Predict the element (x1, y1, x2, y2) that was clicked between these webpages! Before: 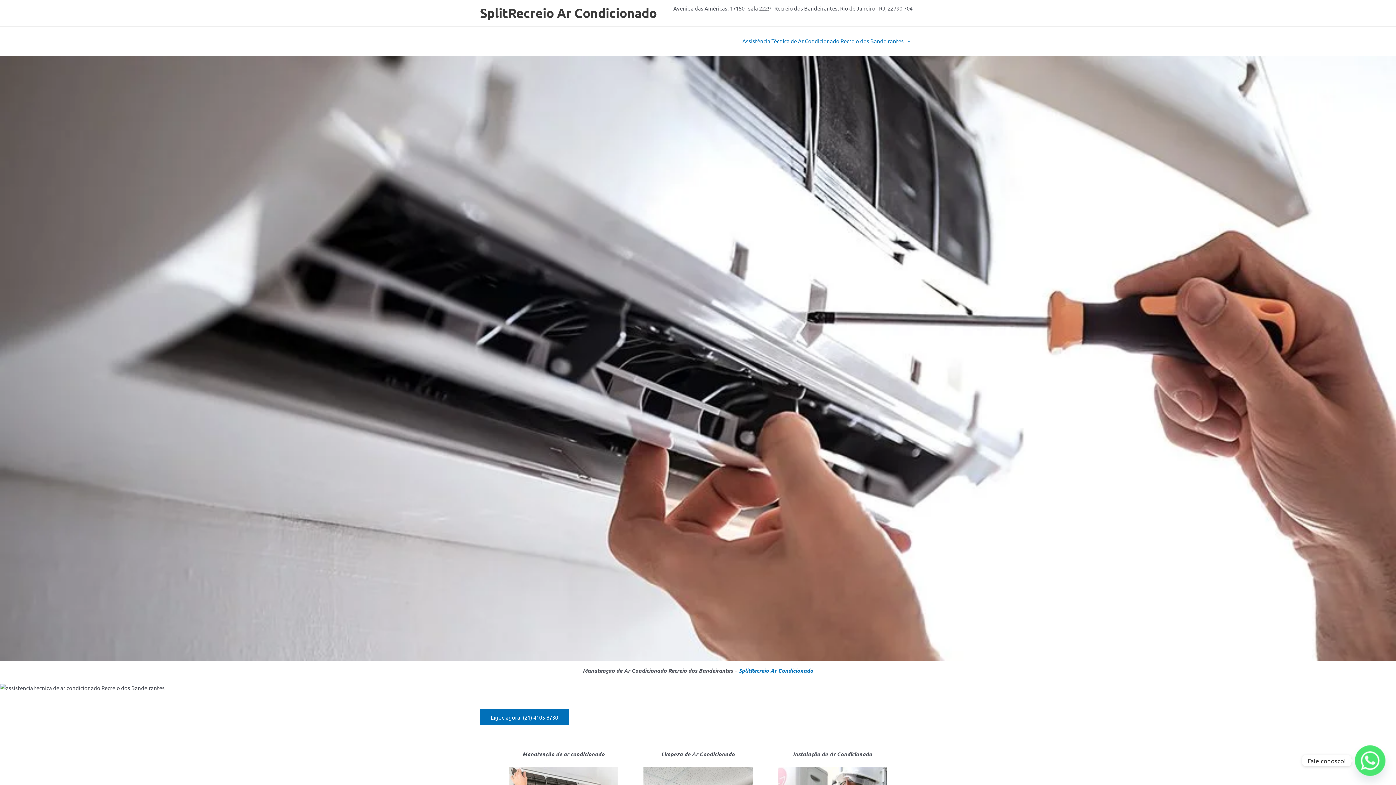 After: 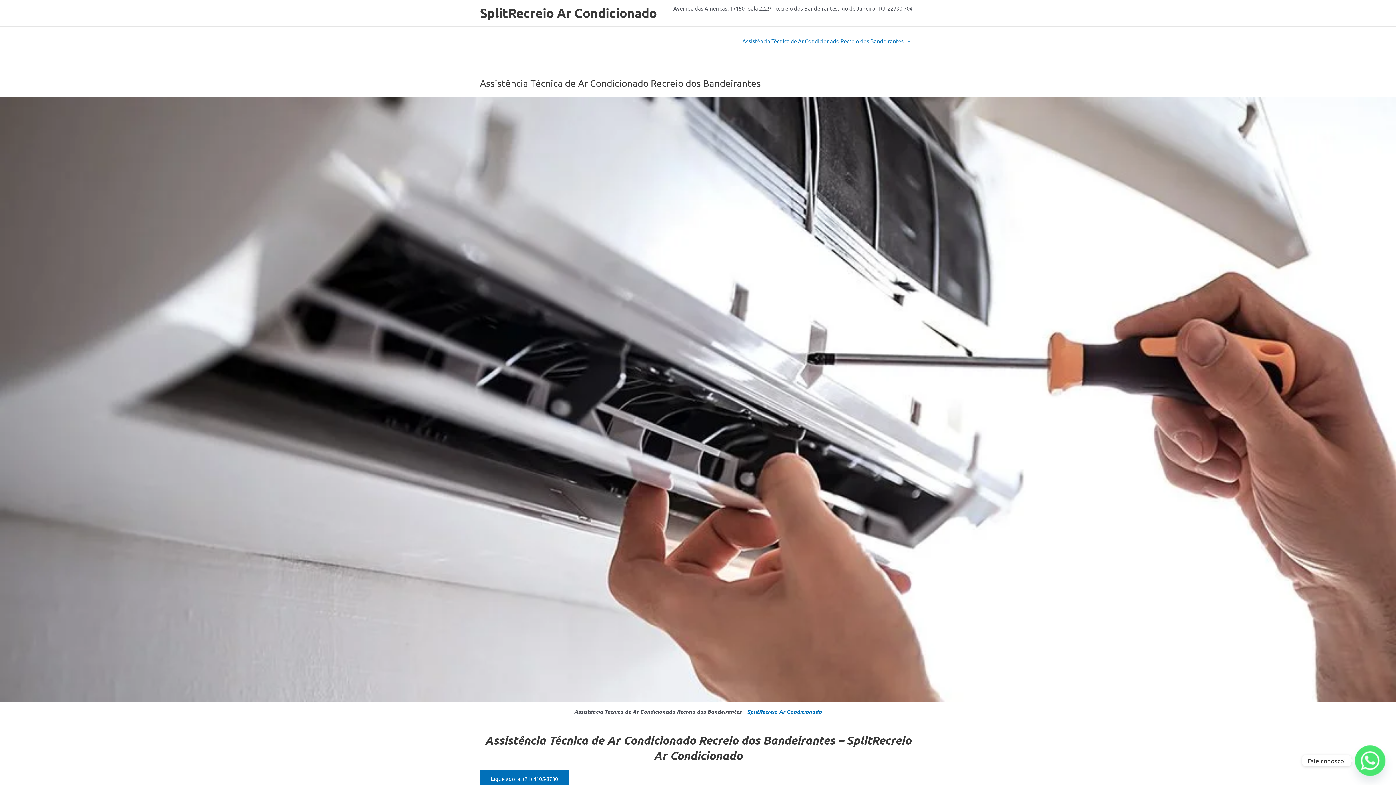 Action: label: Assistência Técnica de Ar Condicionado Recreio dos Bandeirantes bbox: (737, 26, 916, 55)